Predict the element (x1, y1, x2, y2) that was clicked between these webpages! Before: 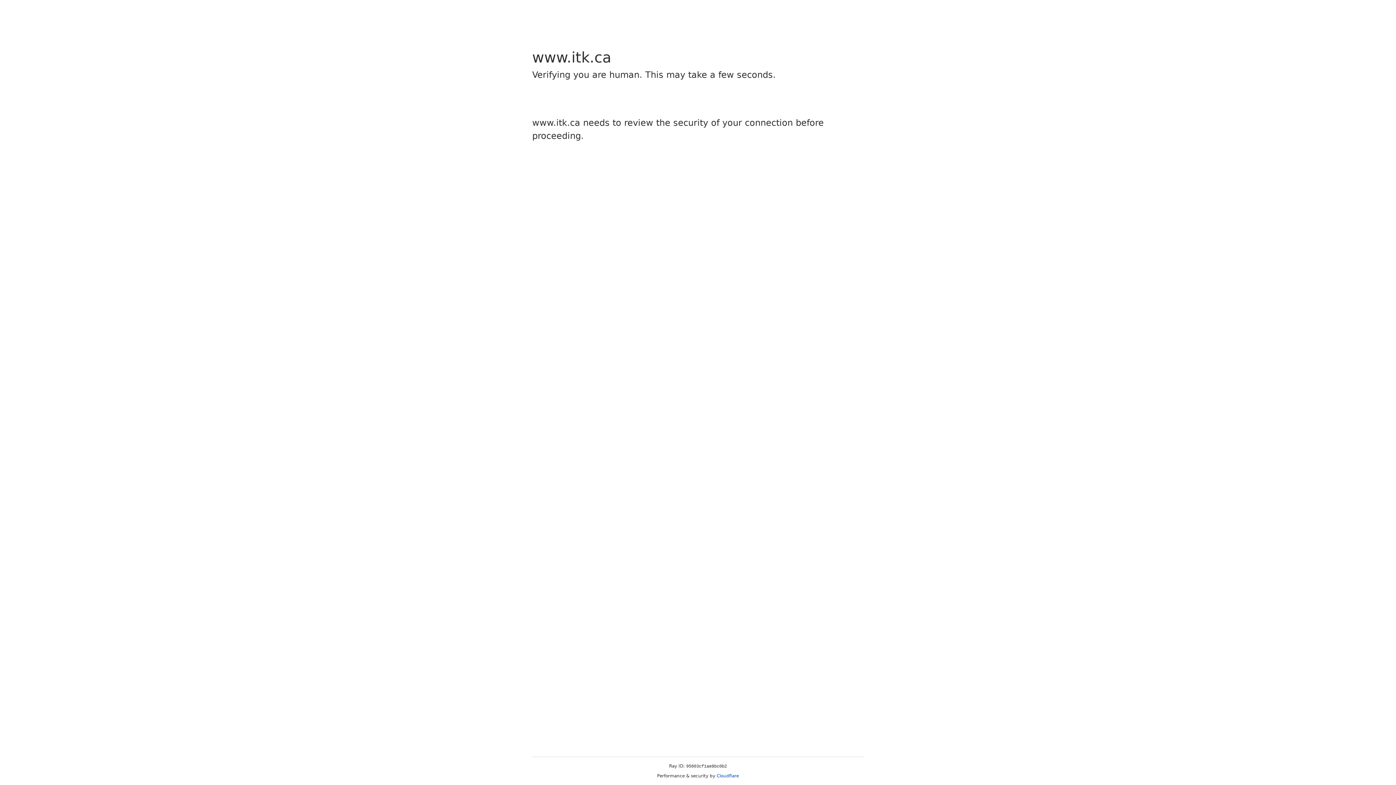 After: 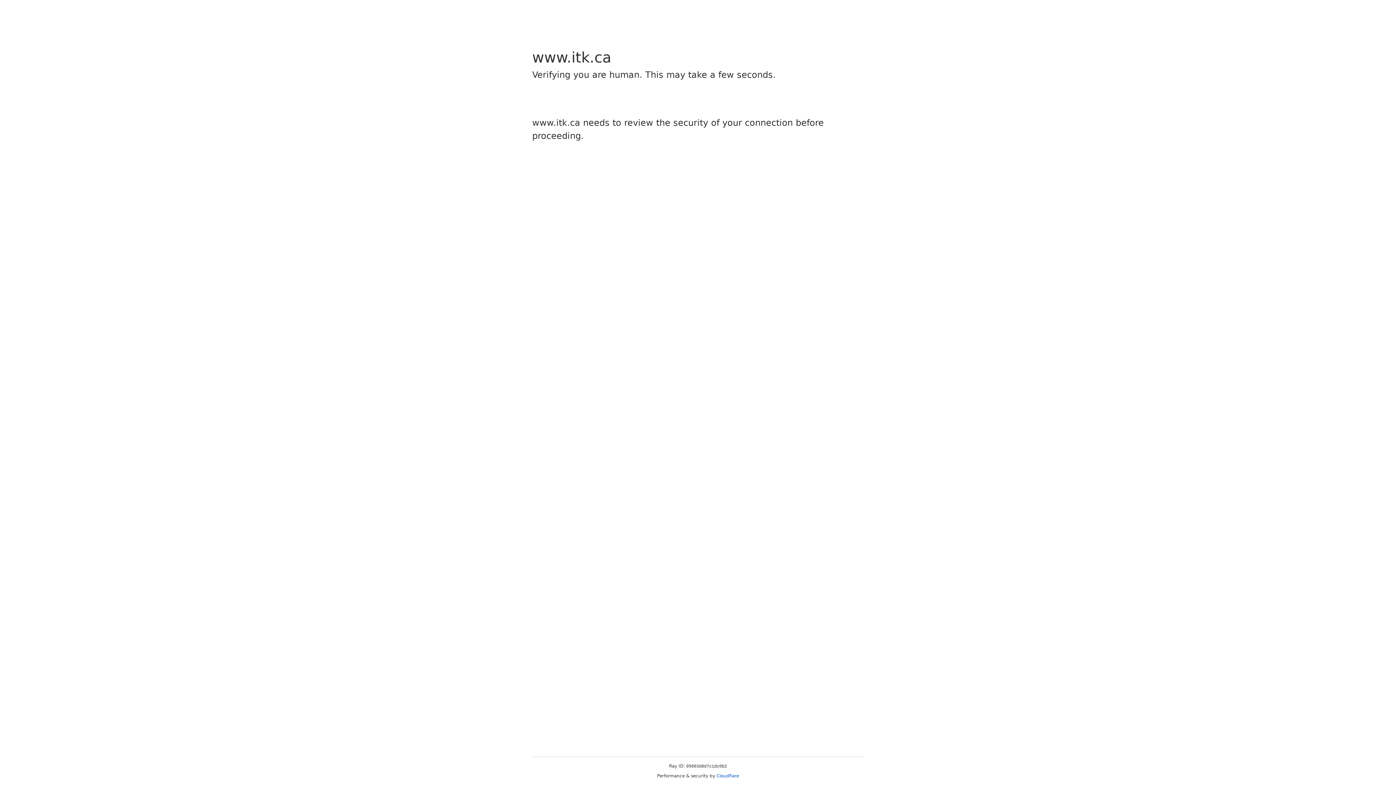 Action: label: Cloudflare bbox: (716, 773, 739, 778)